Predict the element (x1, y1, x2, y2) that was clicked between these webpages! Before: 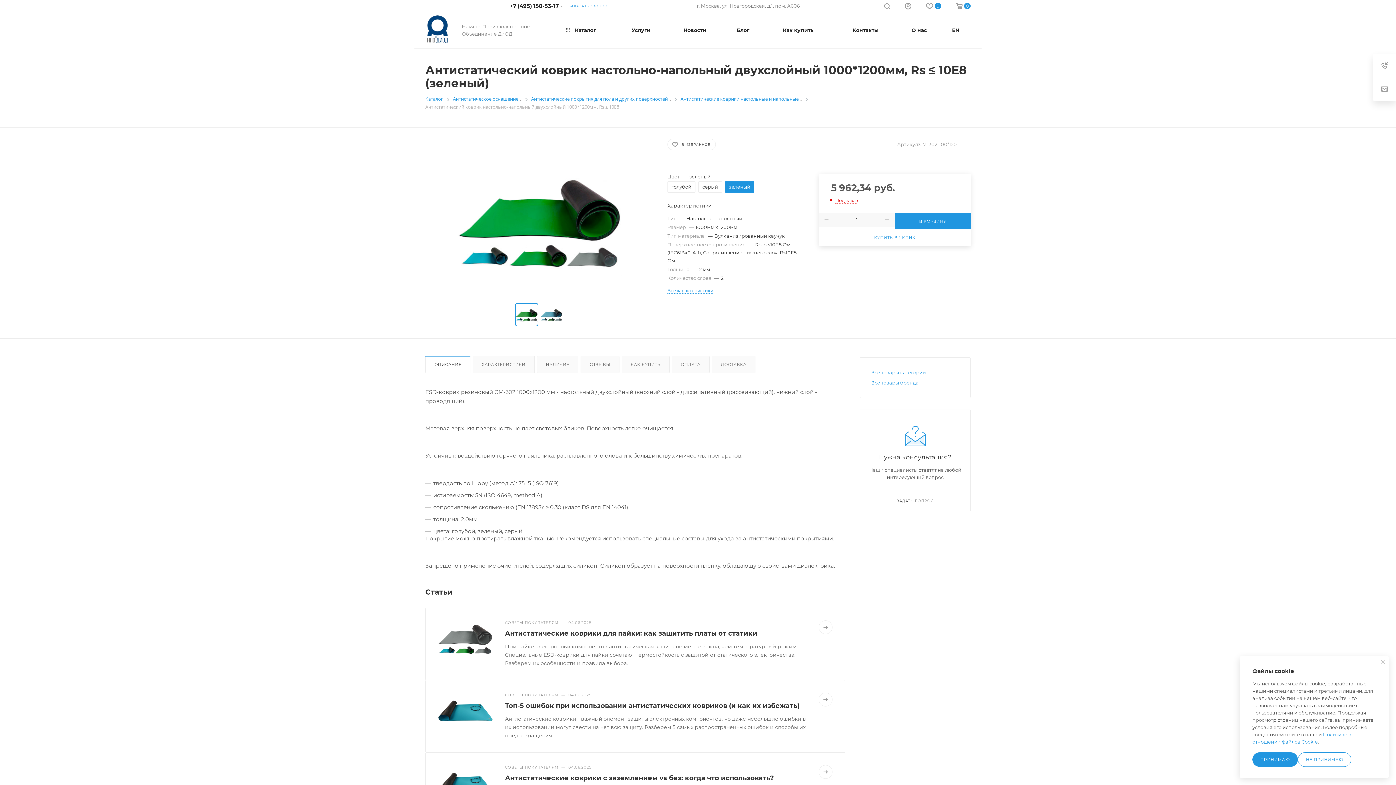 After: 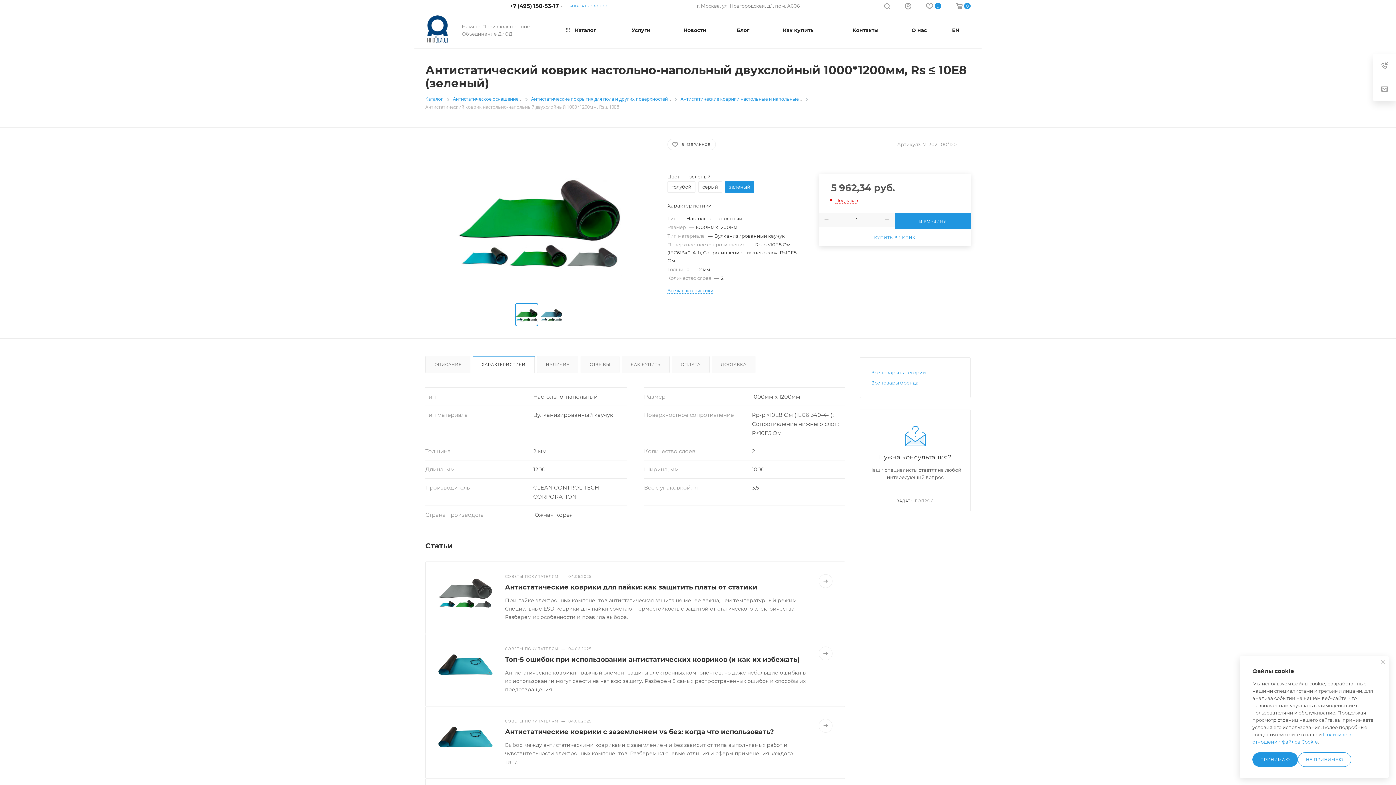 Action: label: ХАРАКТЕРИСТИКИ bbox: (473, 356, 534, 373)